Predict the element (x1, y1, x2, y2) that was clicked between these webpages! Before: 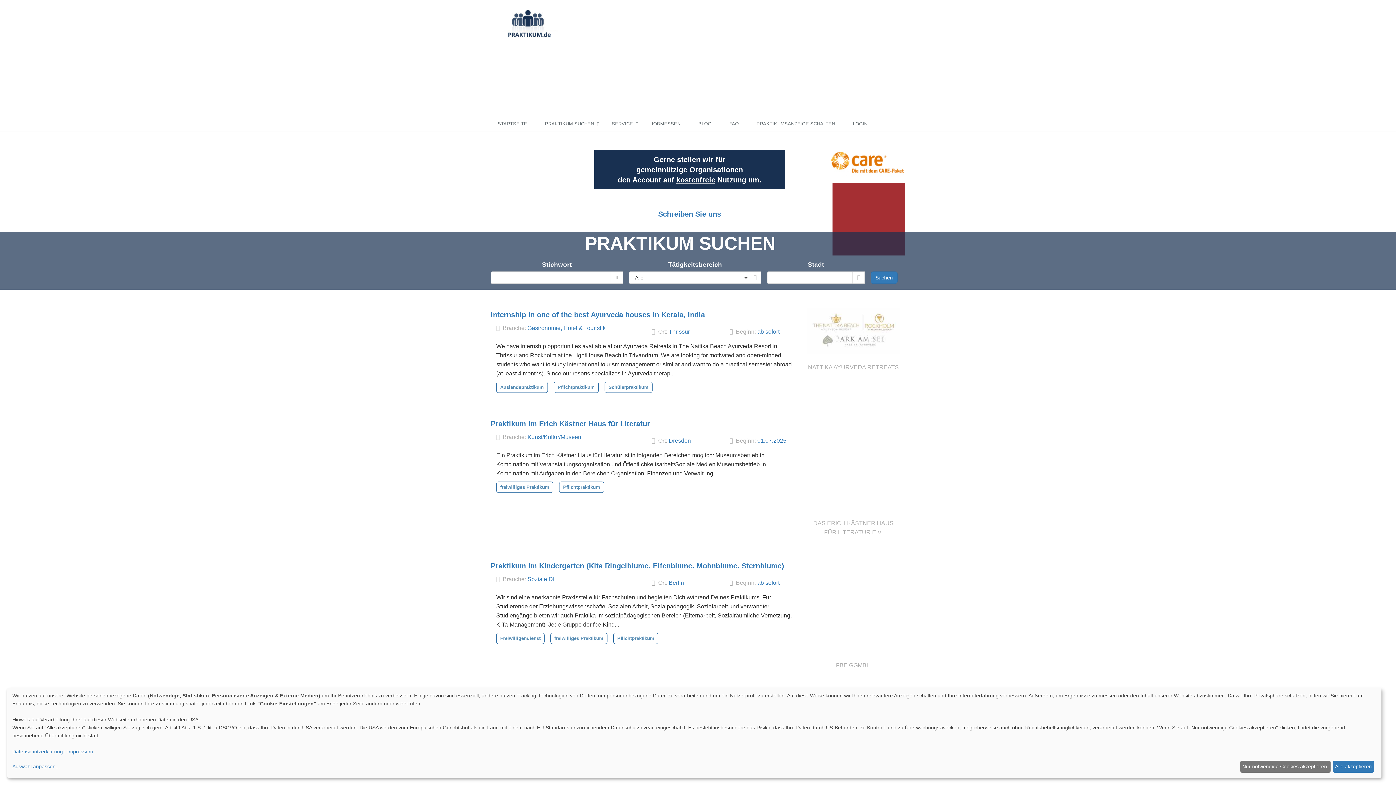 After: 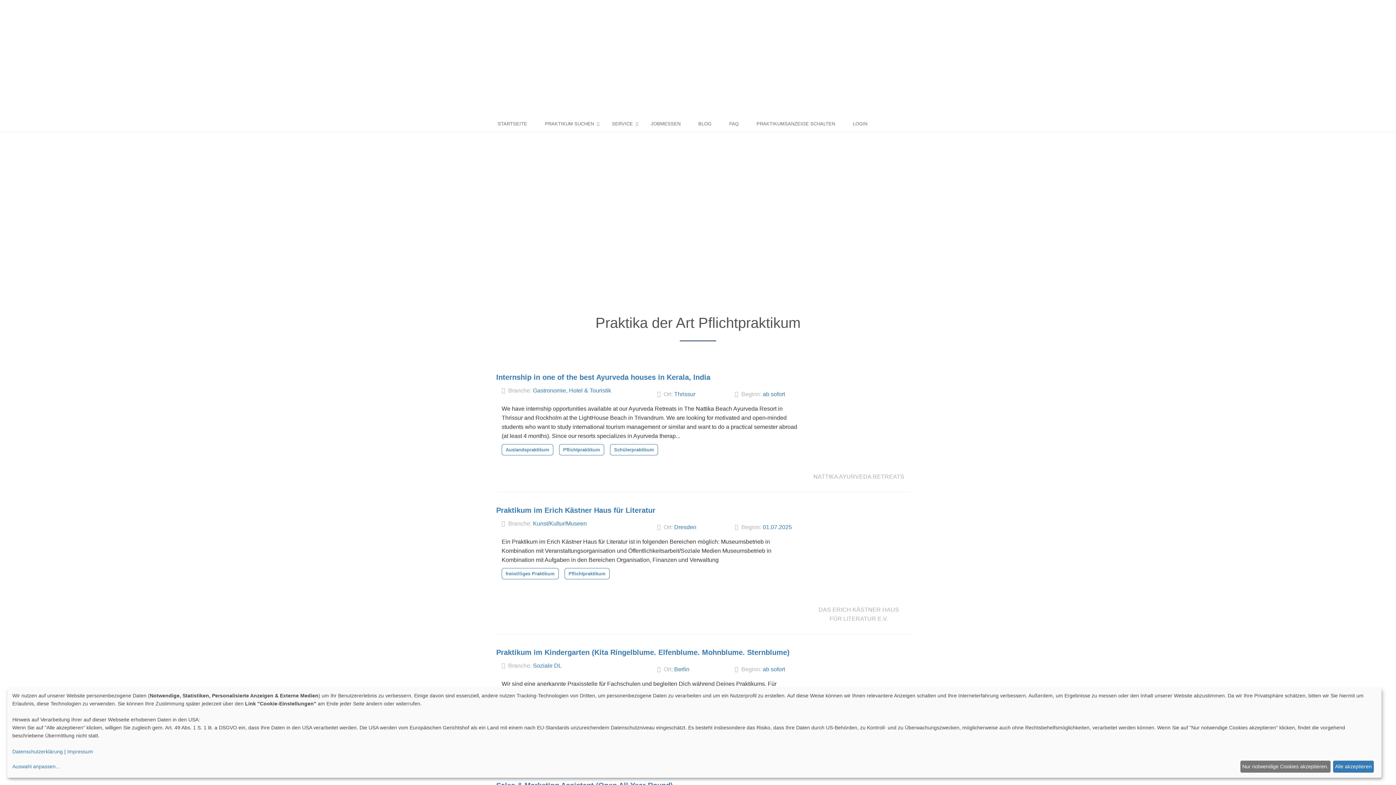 Action: bbox: (553, 381, 598, 393) label: Pflichtpraktikum